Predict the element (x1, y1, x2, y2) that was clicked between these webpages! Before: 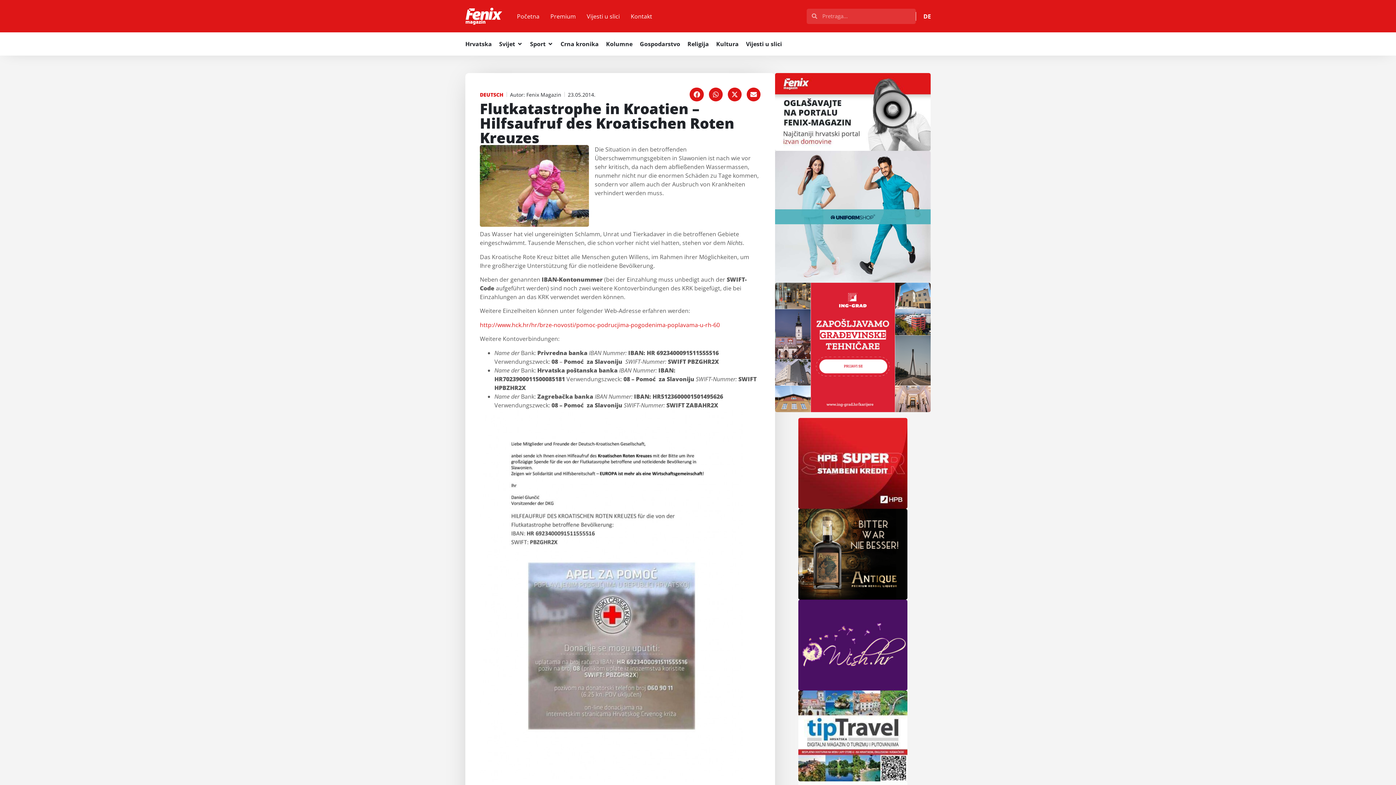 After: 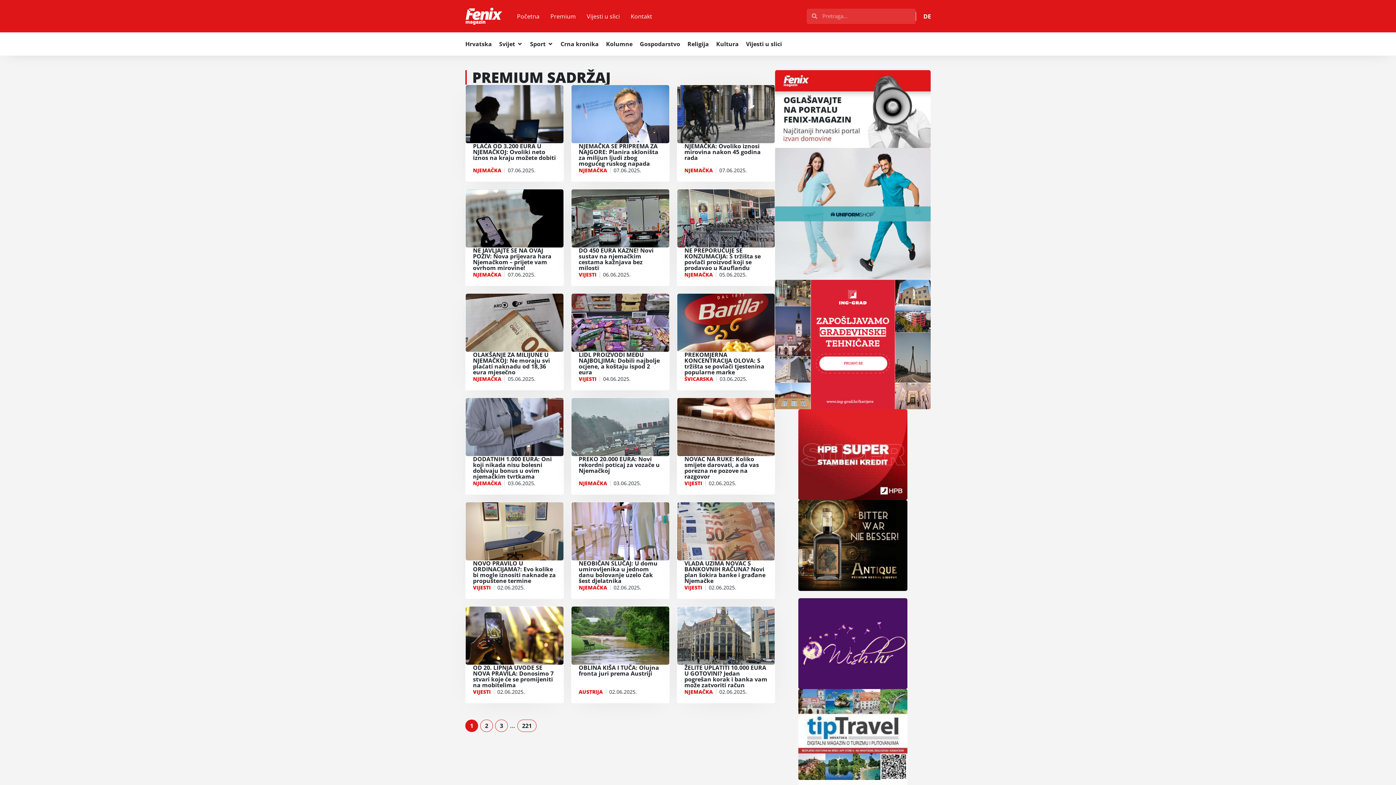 Action: bbox: (546, 10, 579, 22) label: Premium